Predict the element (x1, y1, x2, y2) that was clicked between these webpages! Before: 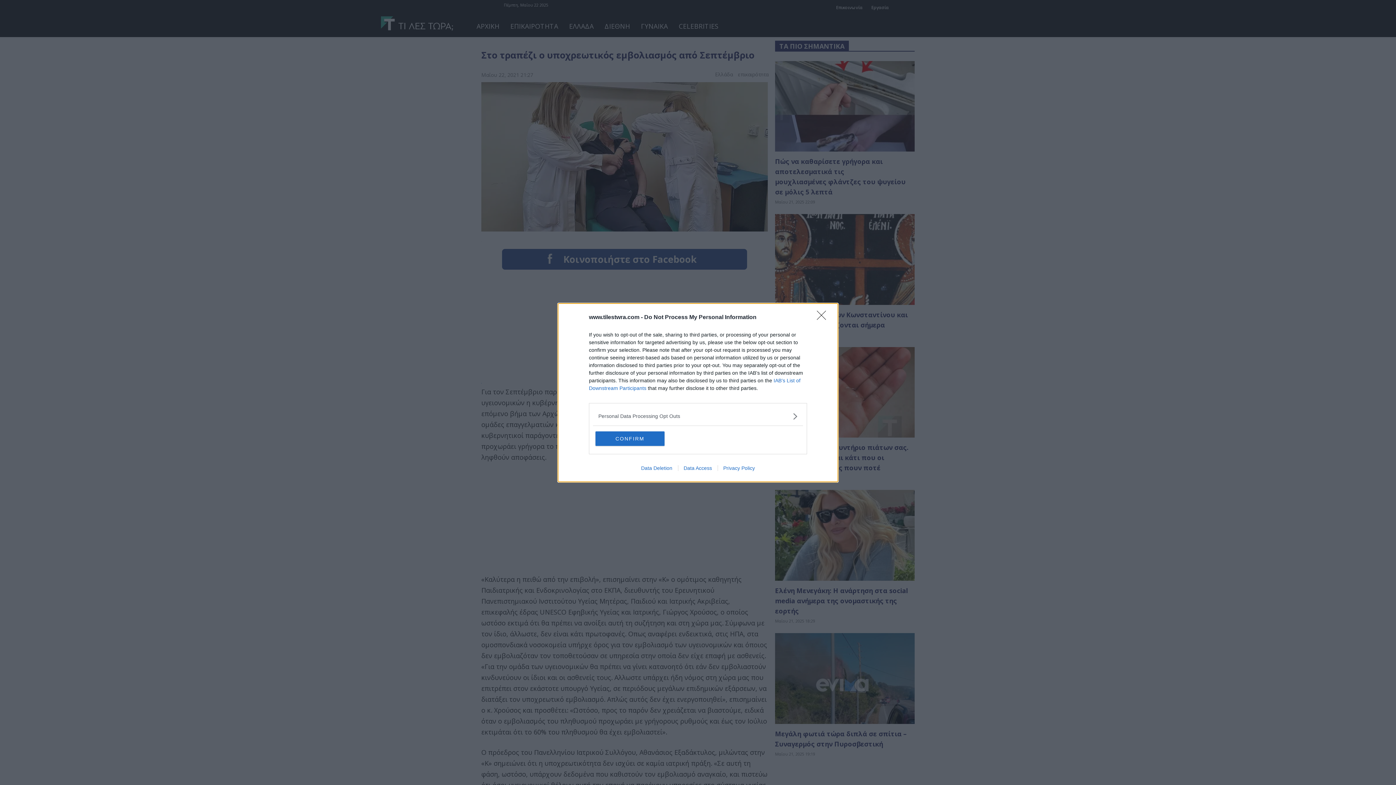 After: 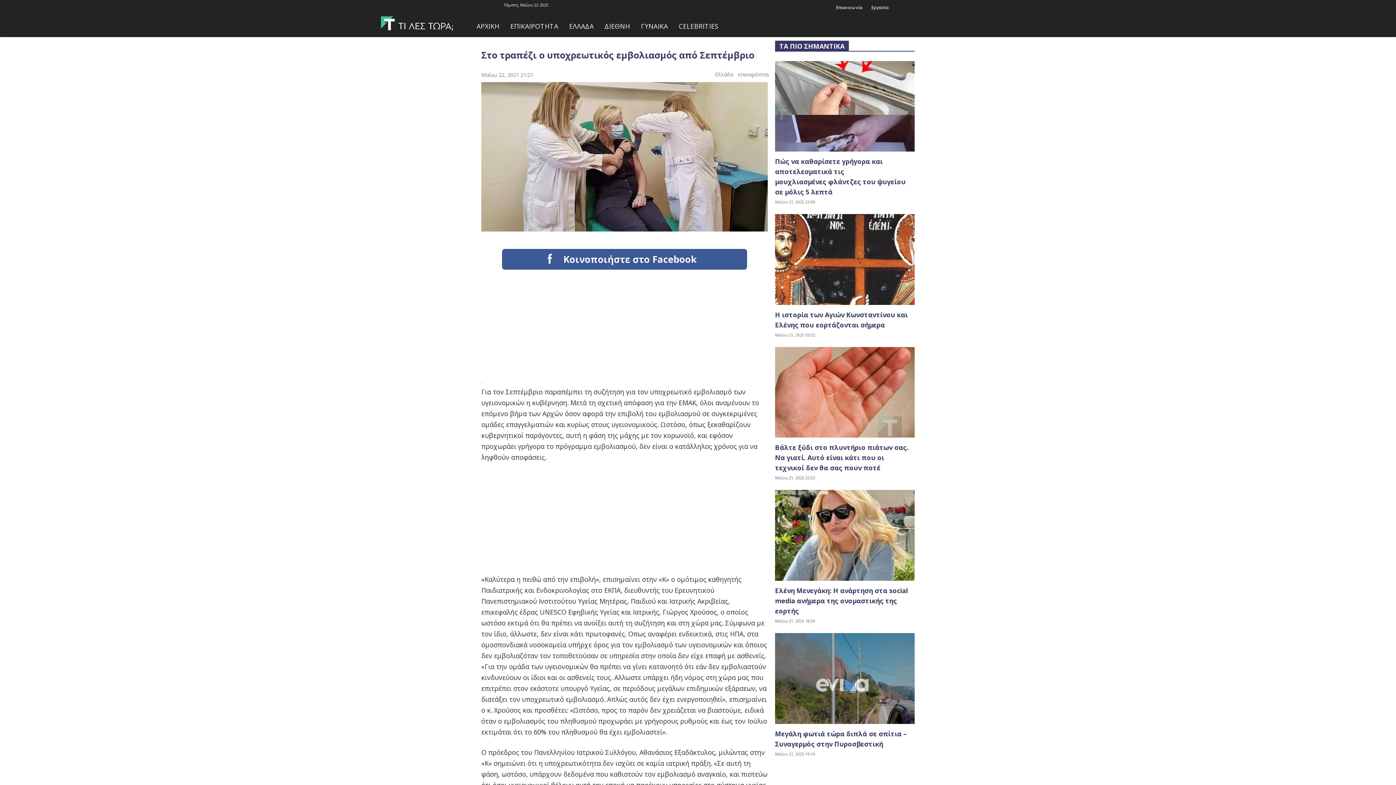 Action: label: Close bbox: (817, 310, 830, 324)